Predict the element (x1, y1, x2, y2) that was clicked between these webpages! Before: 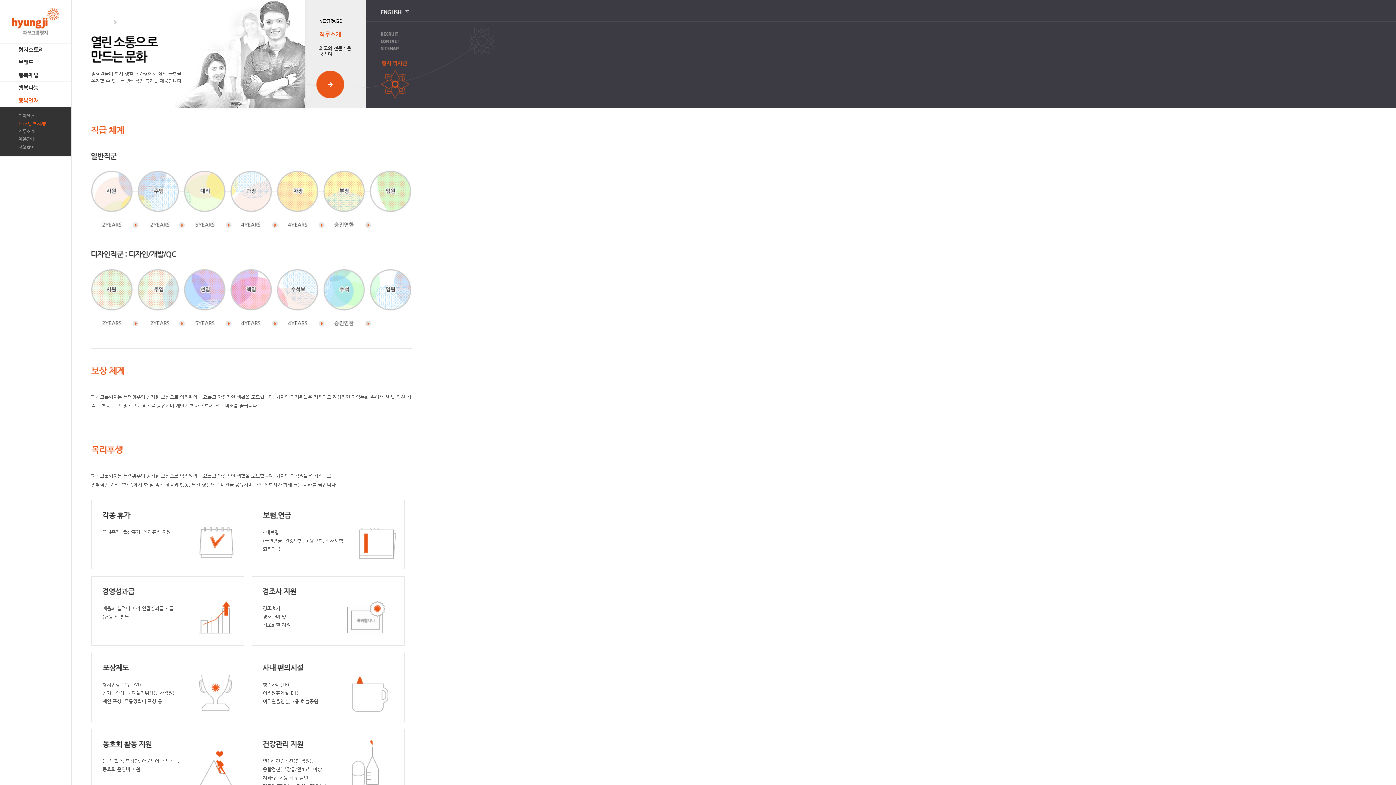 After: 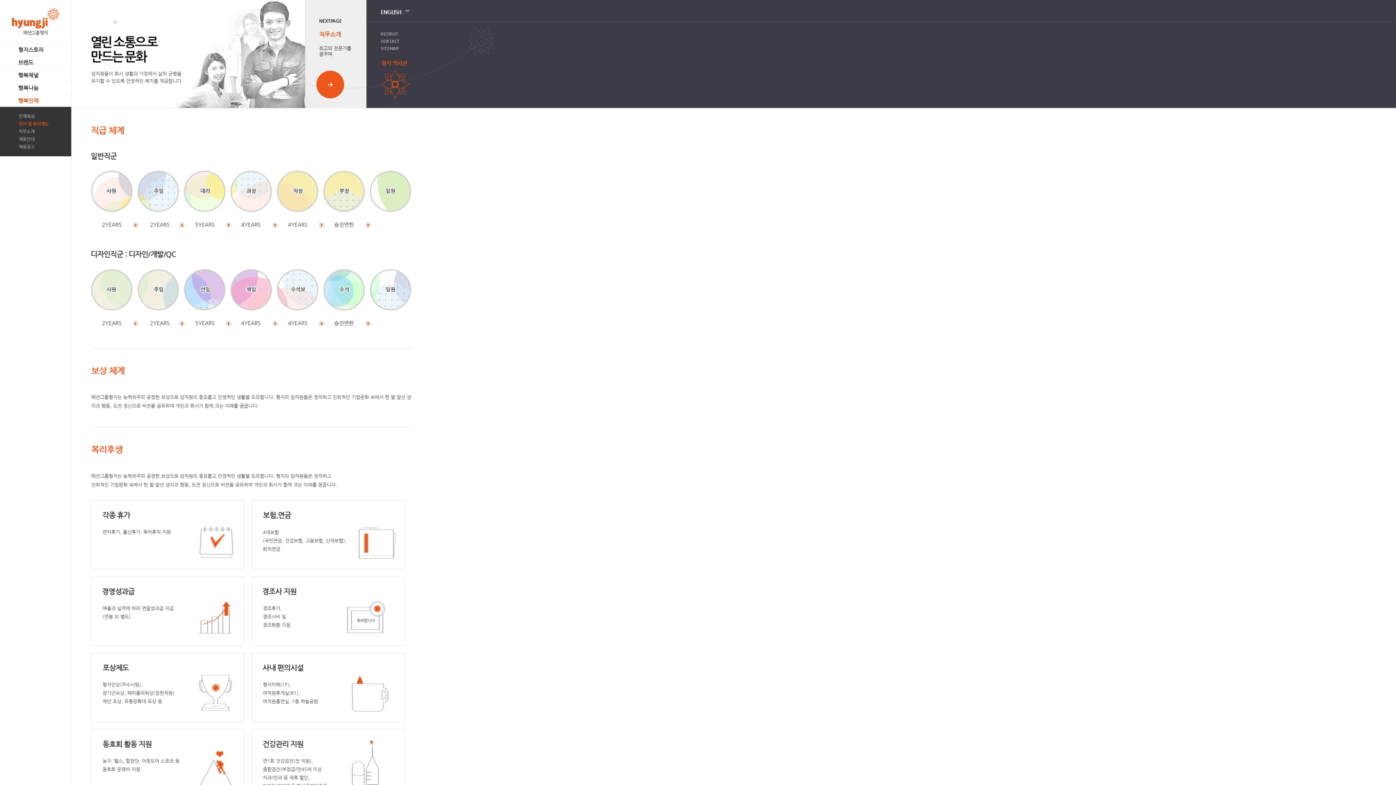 Action: bbox: (0, 120, 71, 127) label: 인사 및 복지제도